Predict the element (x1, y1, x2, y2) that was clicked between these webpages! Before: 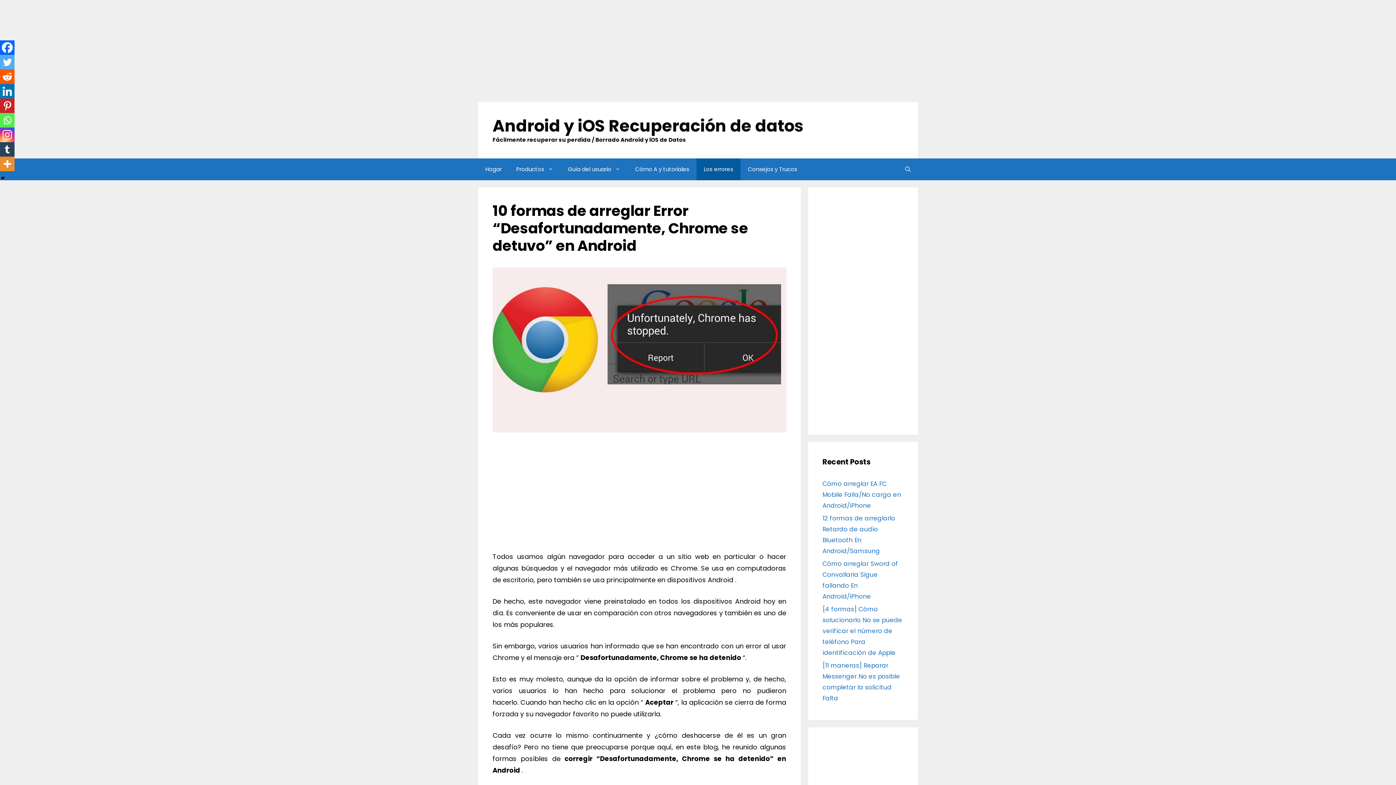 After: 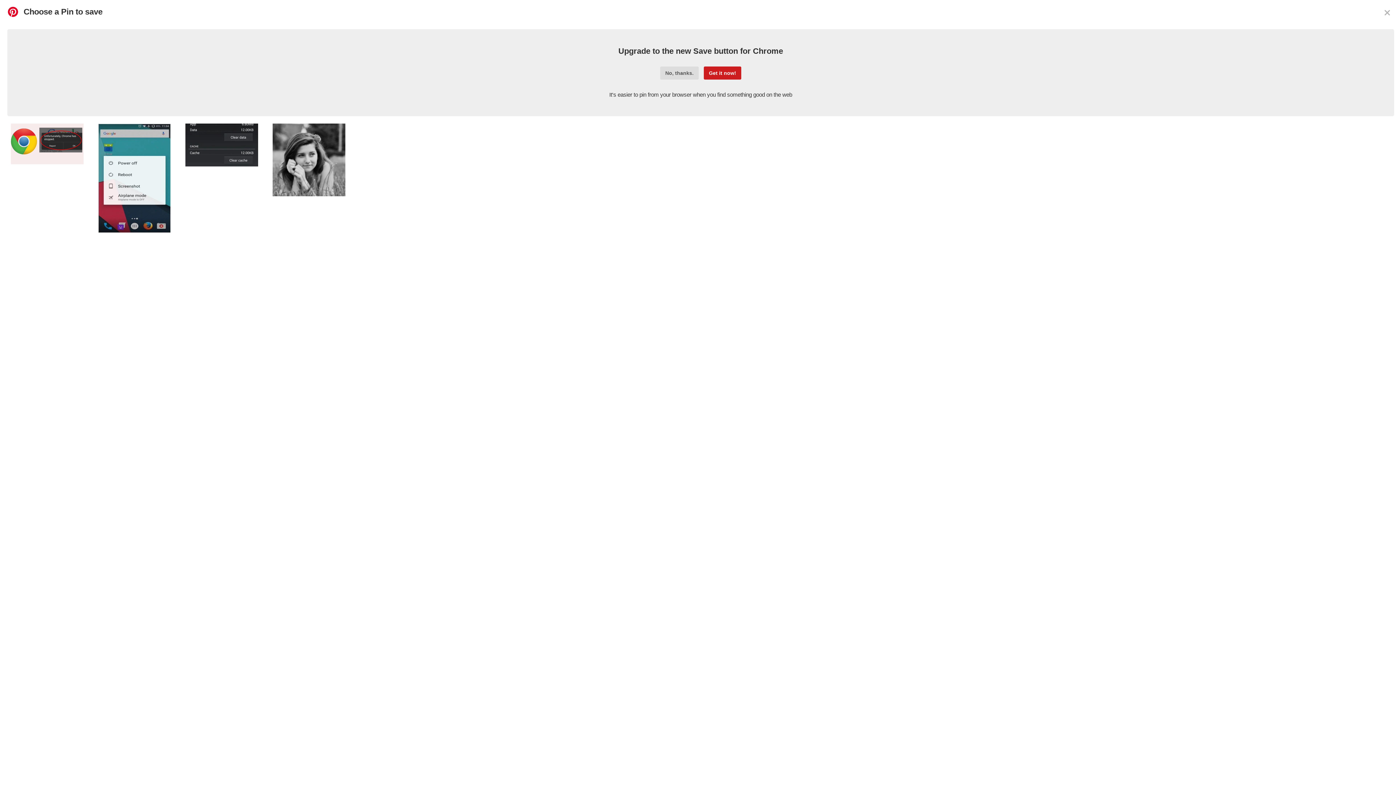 Action: bbox: (0, 98, 14, 113) label: Pinterest